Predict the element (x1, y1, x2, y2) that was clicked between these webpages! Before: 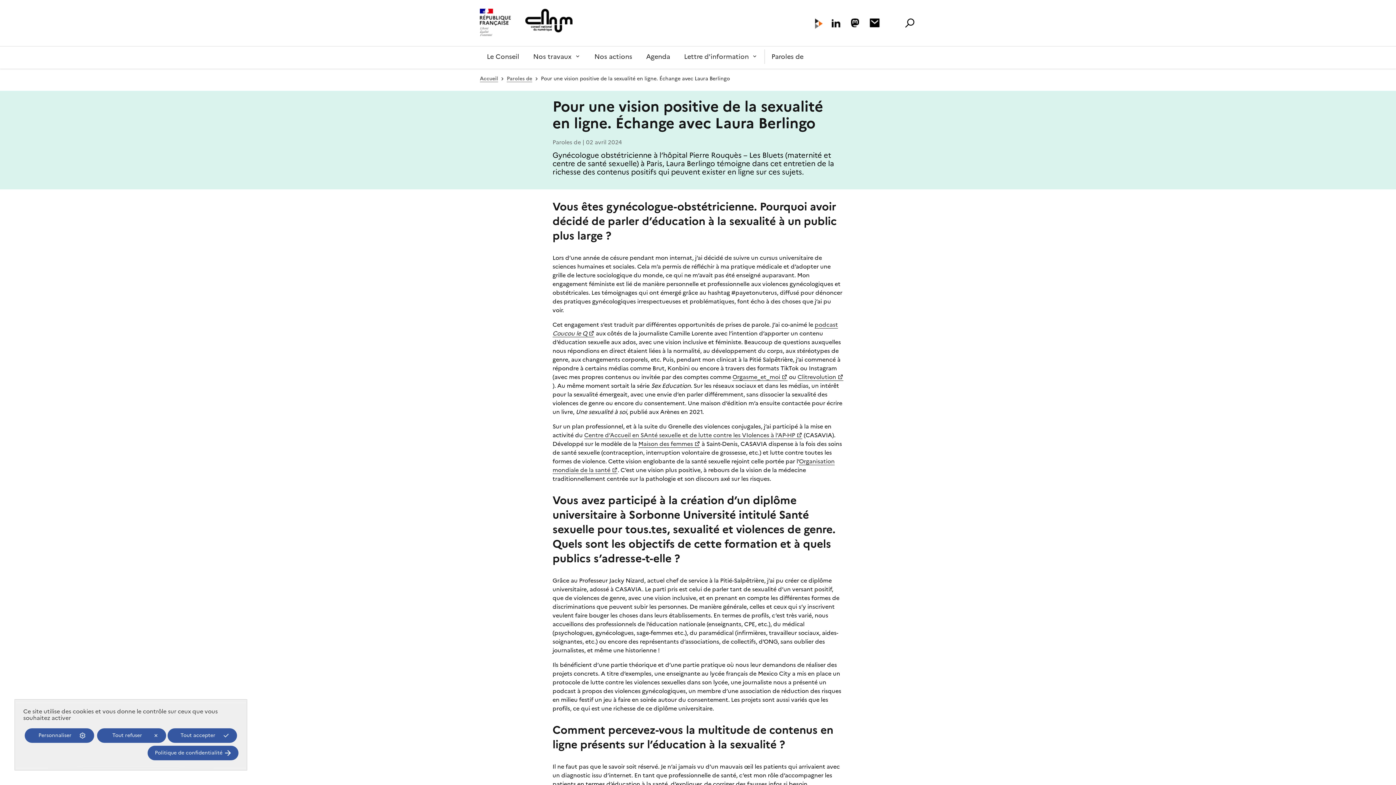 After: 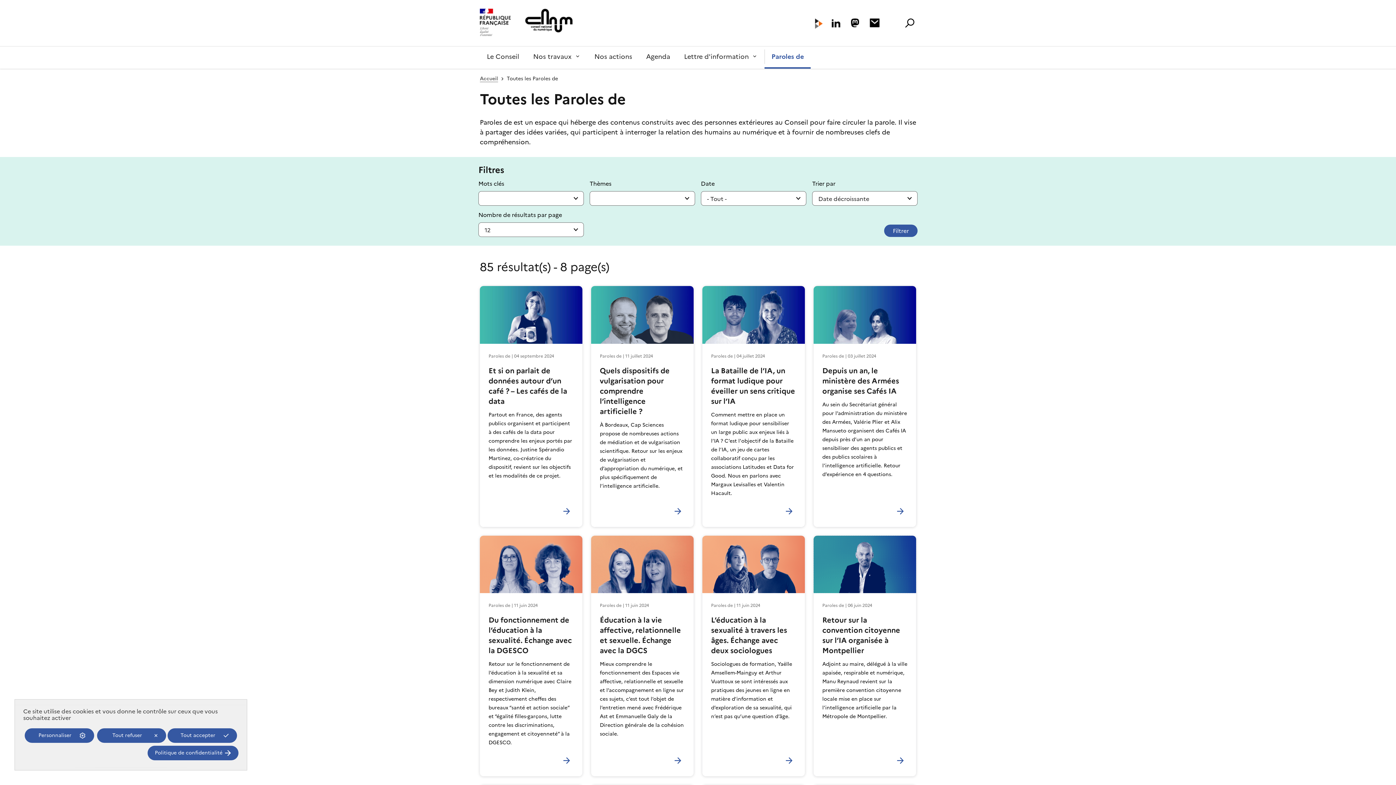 Action: label: Paroles de bbox: (764, 46, 810, 68)